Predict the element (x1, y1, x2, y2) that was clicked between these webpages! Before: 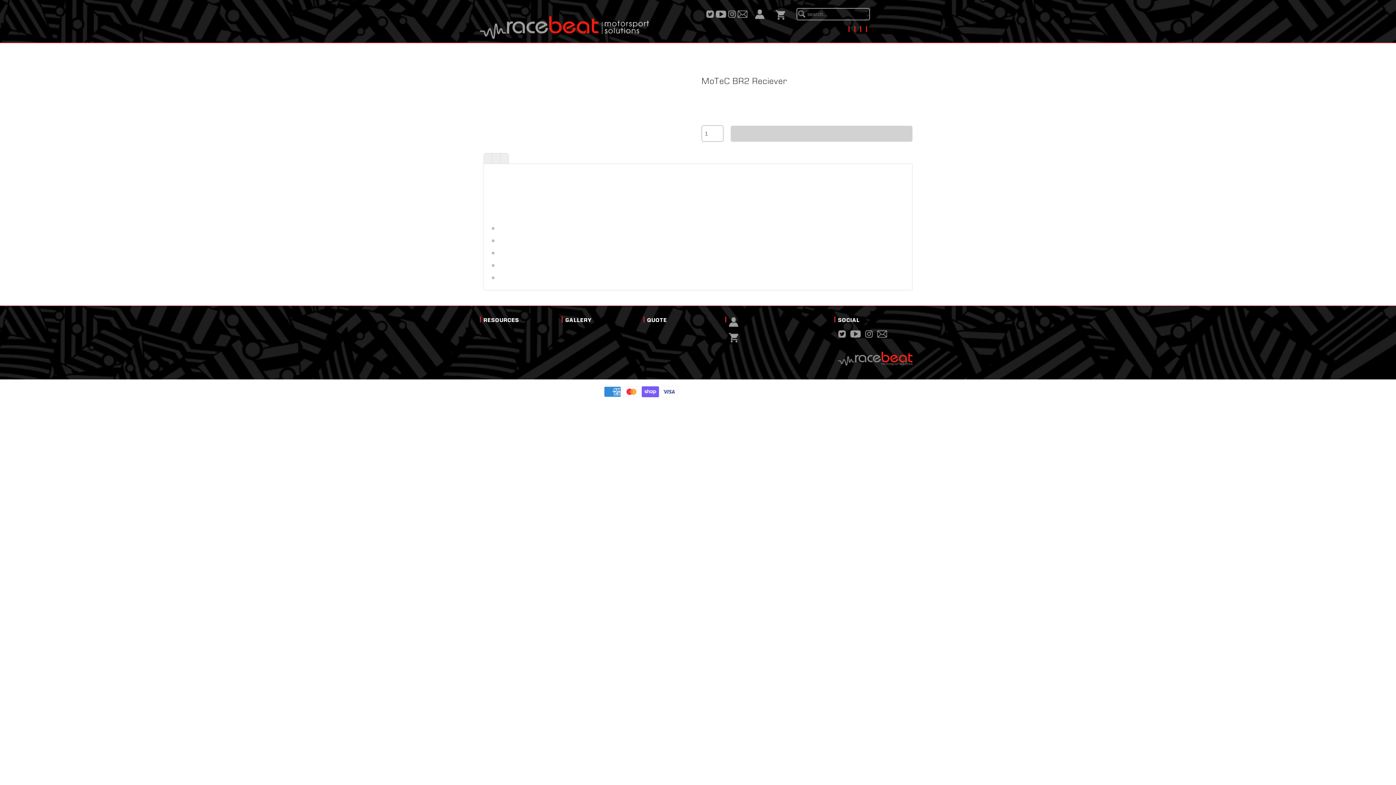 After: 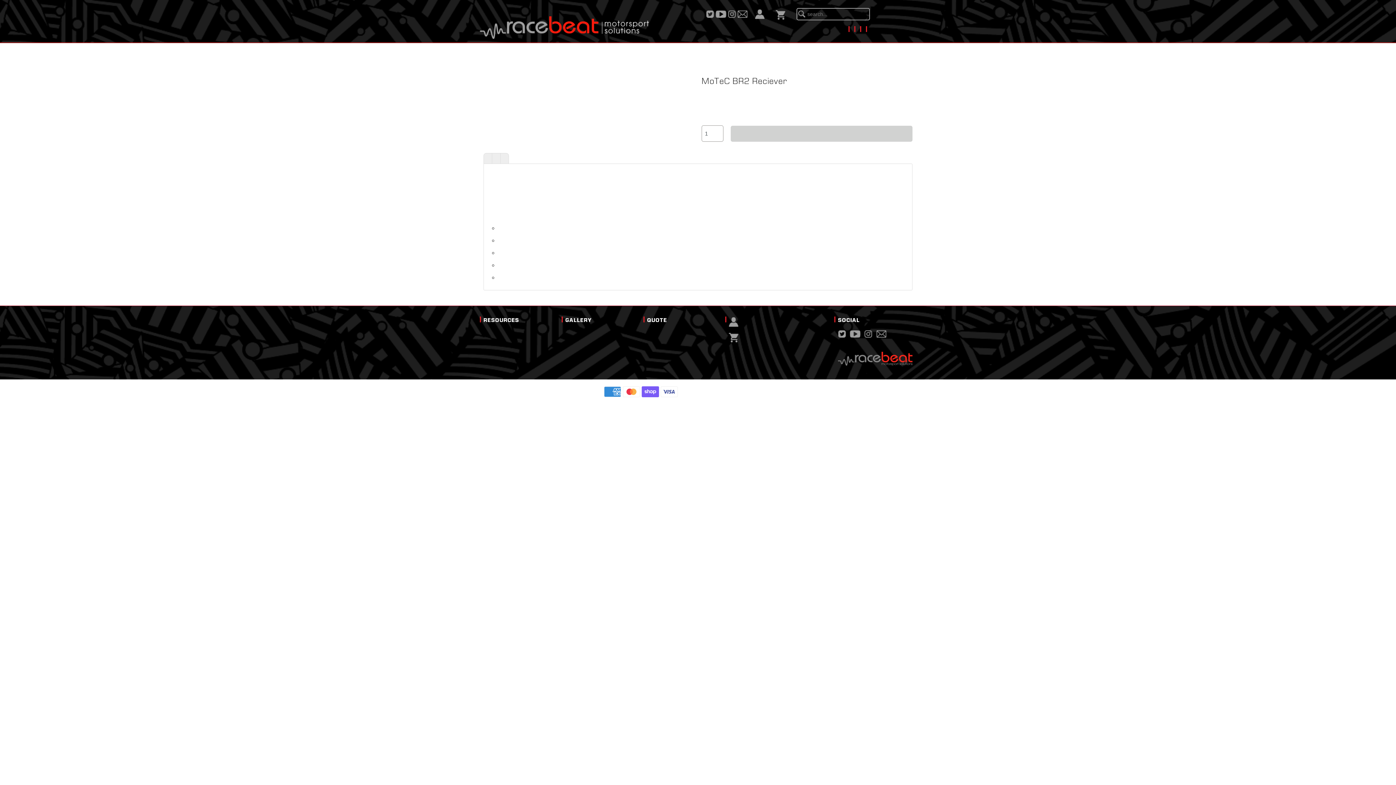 Action: bbox: (850, 331, 861, 339)